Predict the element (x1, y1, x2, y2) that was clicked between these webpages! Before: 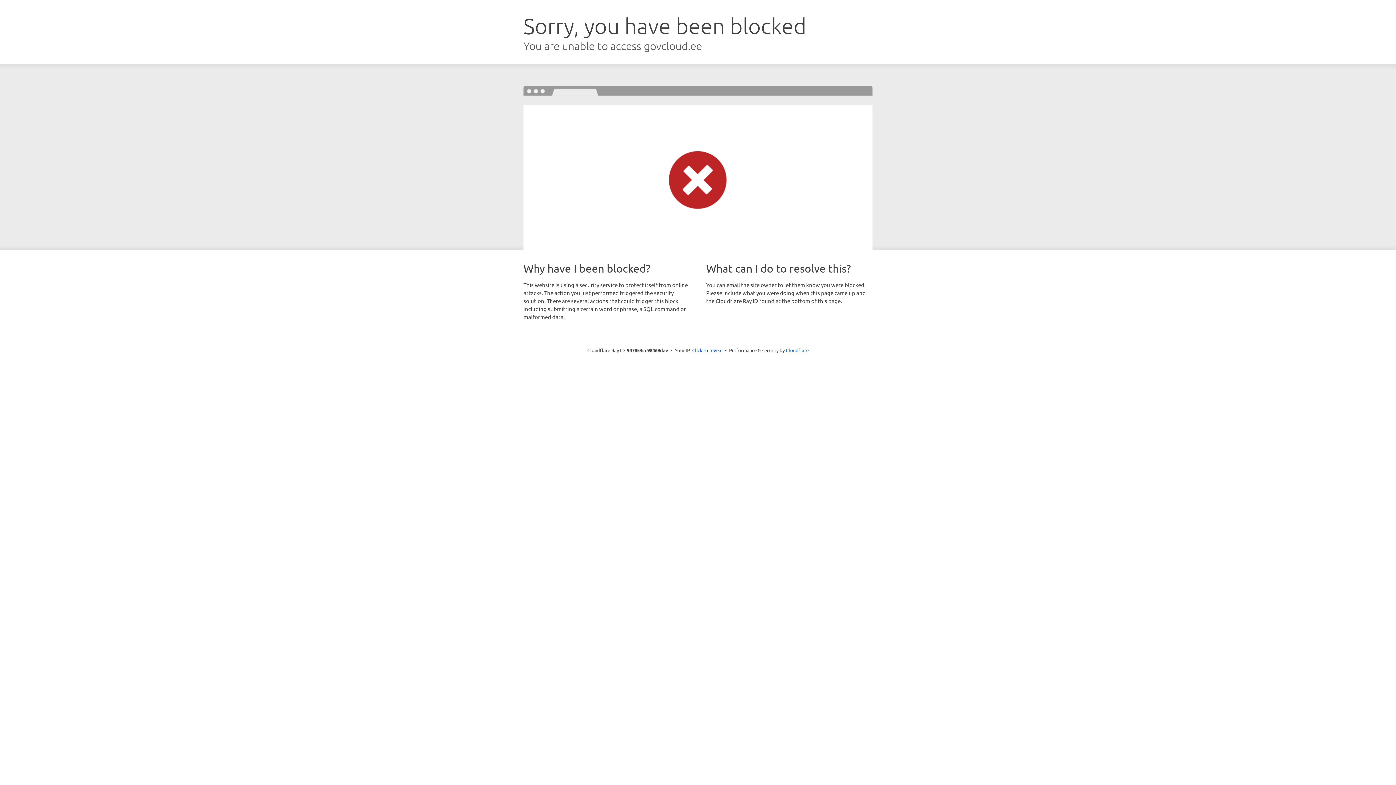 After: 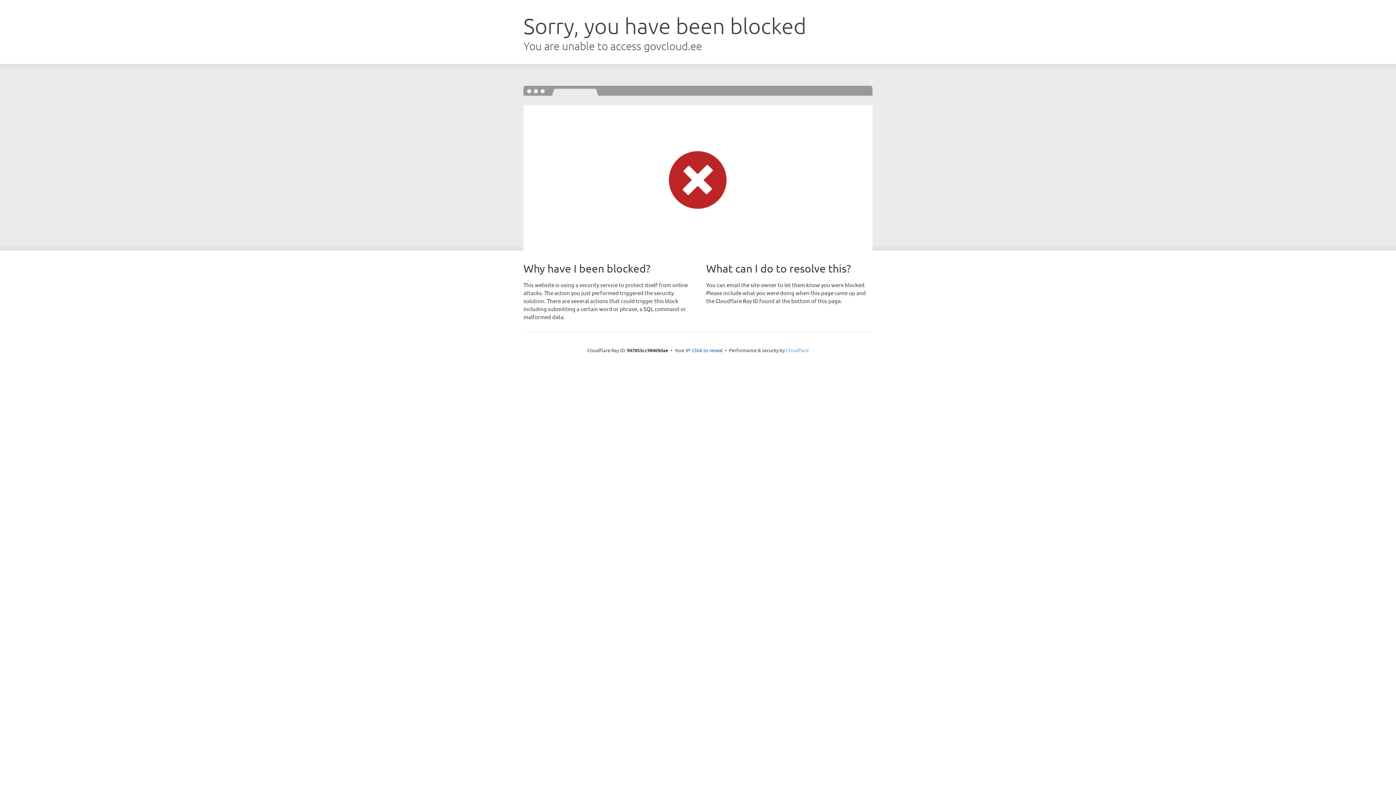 Action: label: Cloudflare bbox: (786, 347, 808, 353)